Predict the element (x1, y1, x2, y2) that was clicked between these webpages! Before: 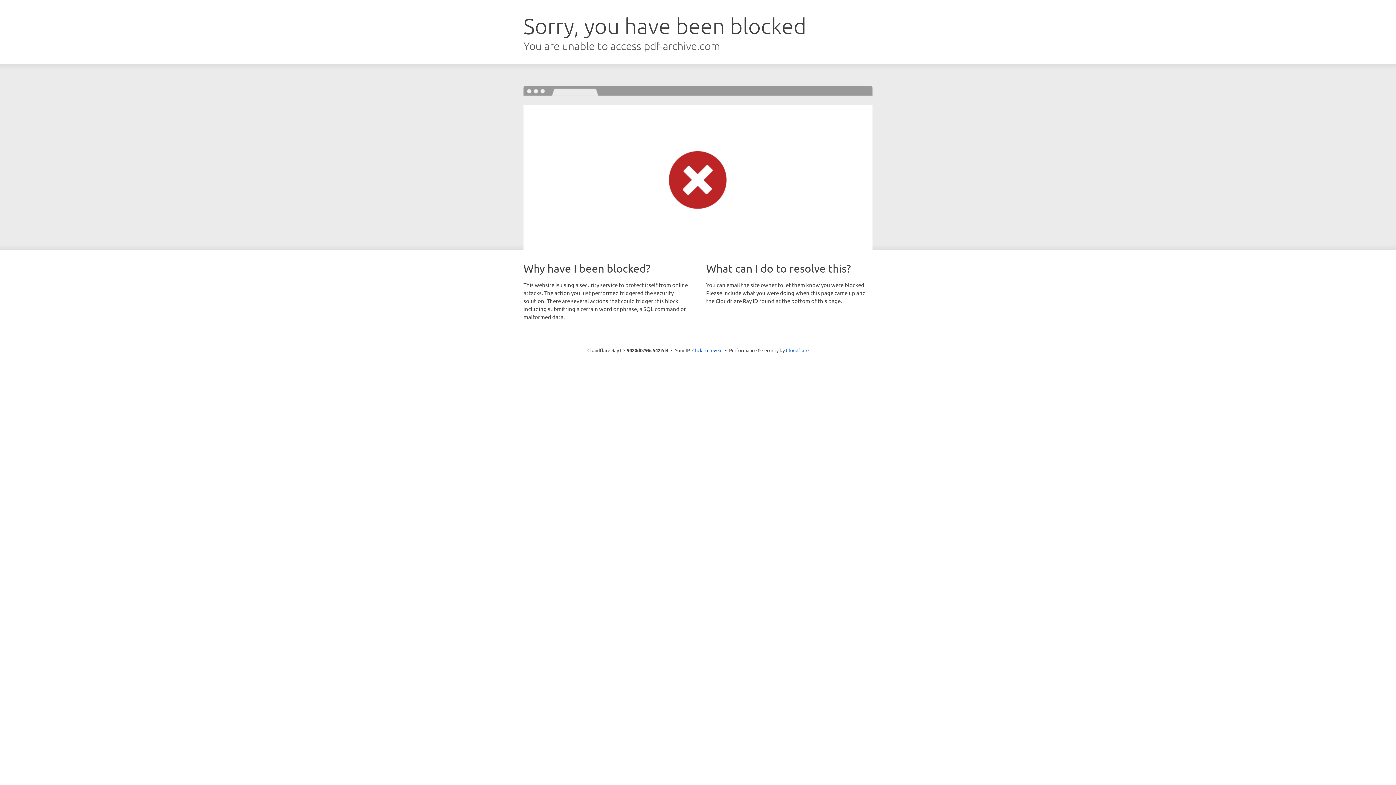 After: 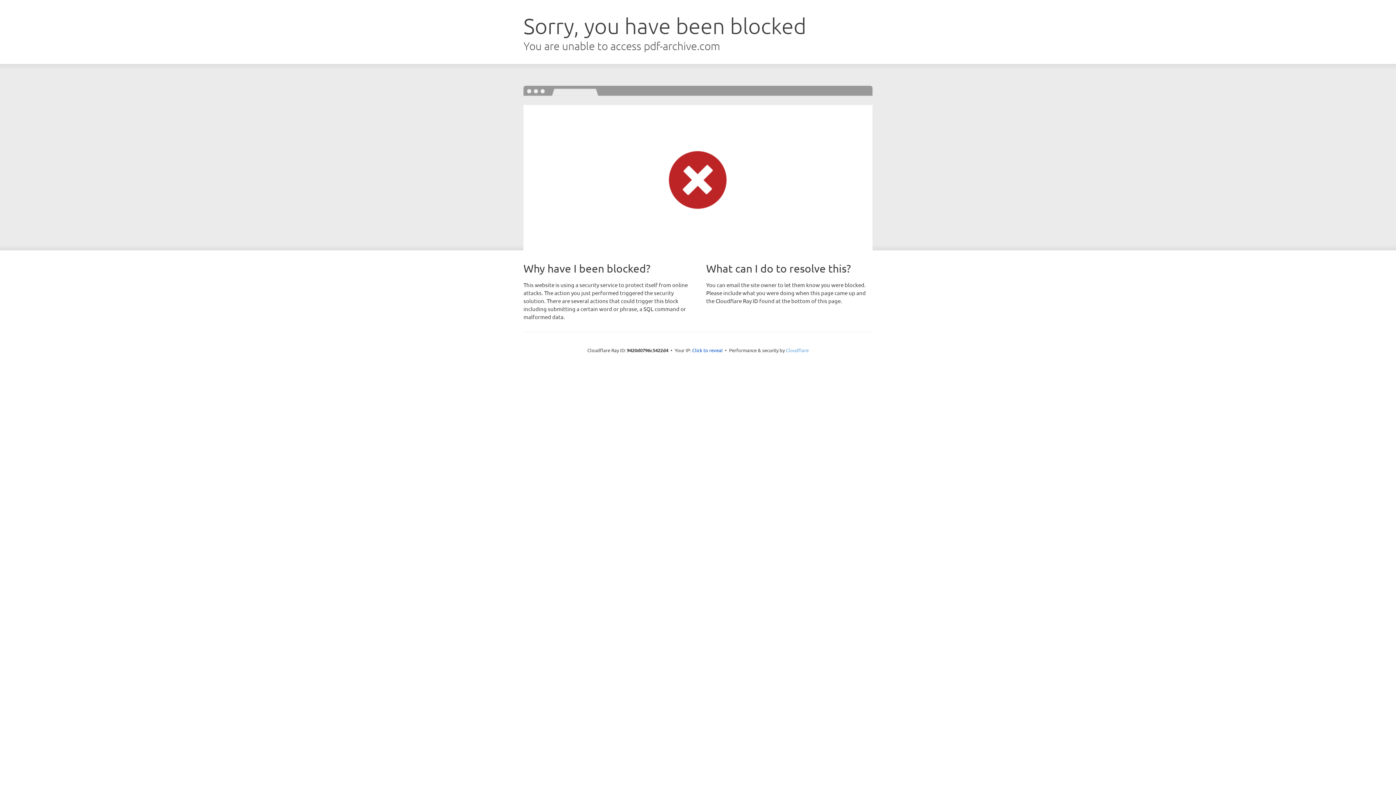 Action: label: Cloudflare bbox: (786, 347, 808, 353)